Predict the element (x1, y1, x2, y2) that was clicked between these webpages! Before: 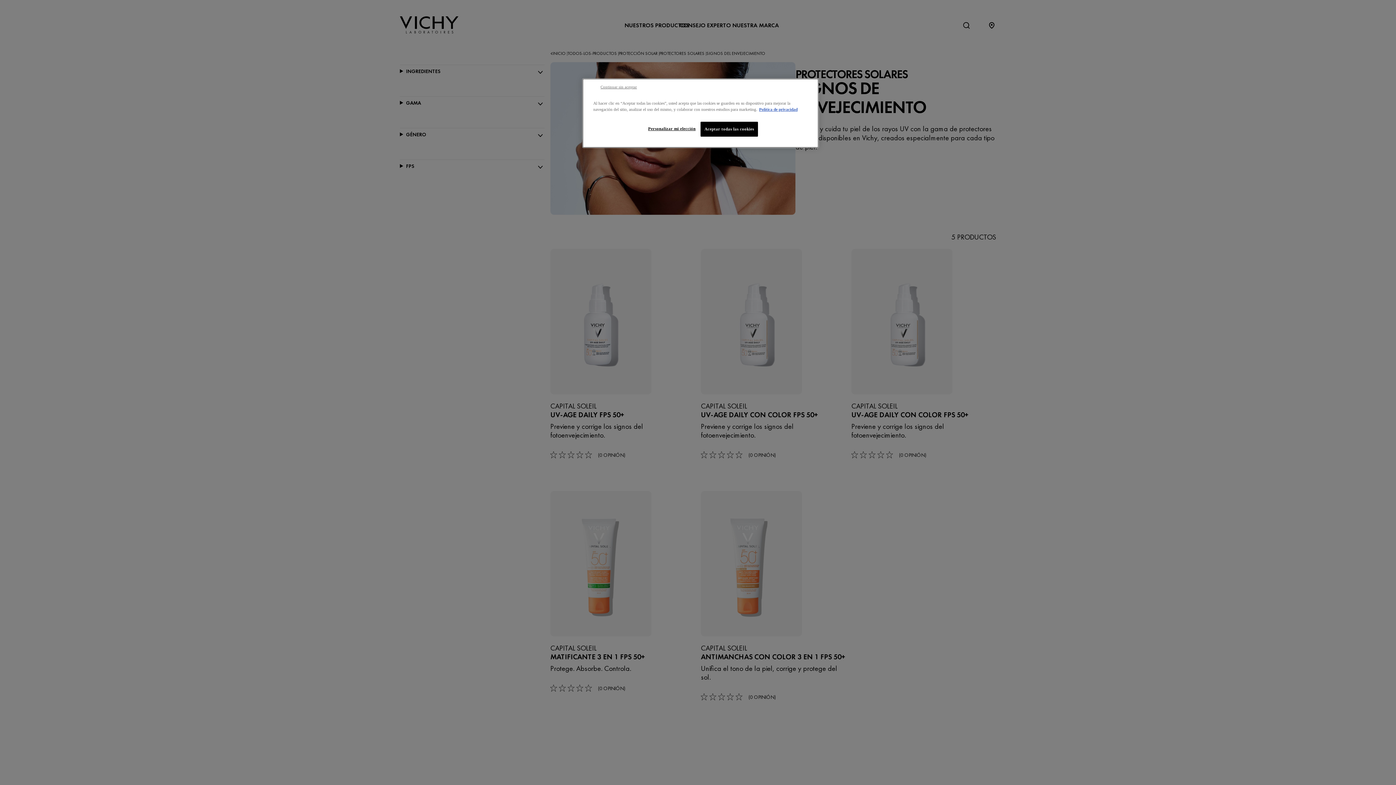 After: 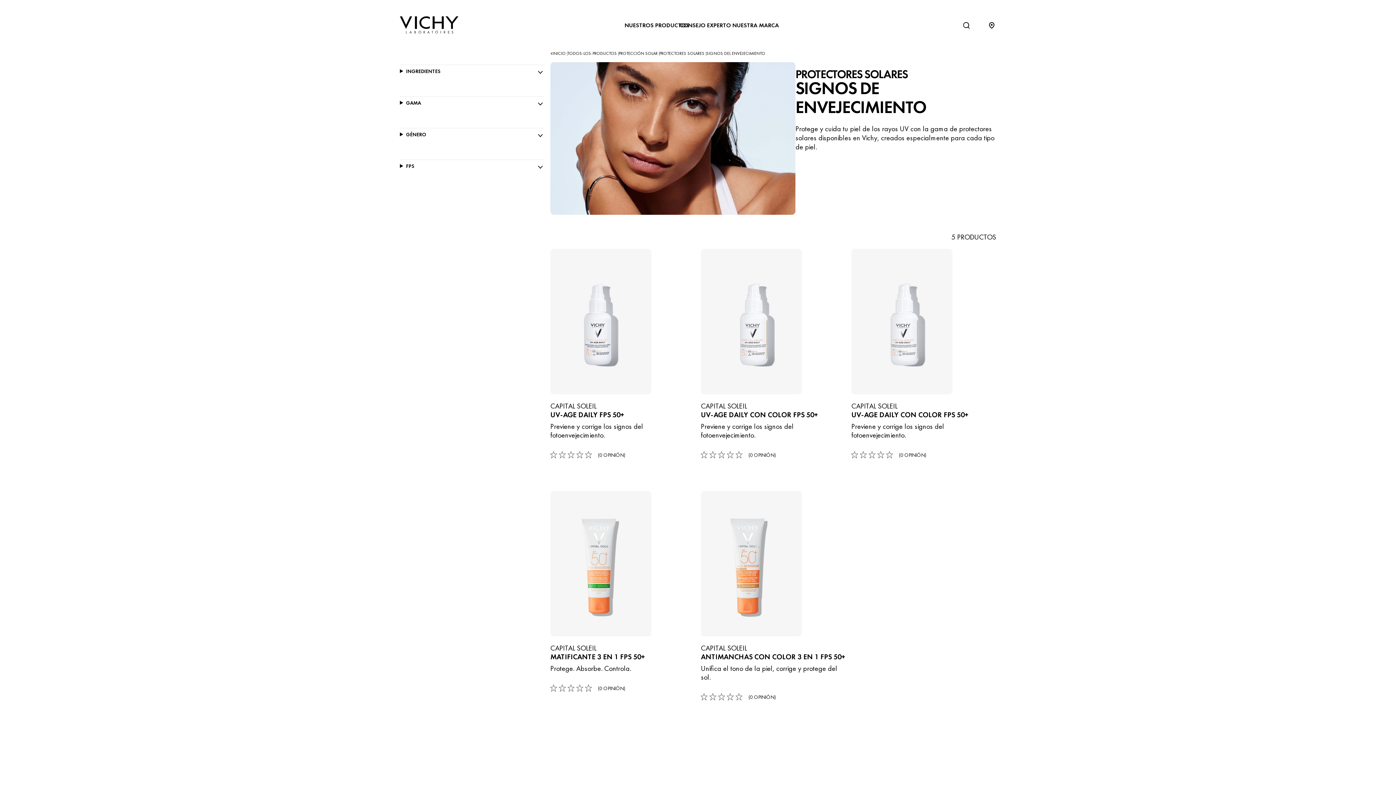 Action: bbox: (600, 84, 637, 89) label: Continuar sin aceptar